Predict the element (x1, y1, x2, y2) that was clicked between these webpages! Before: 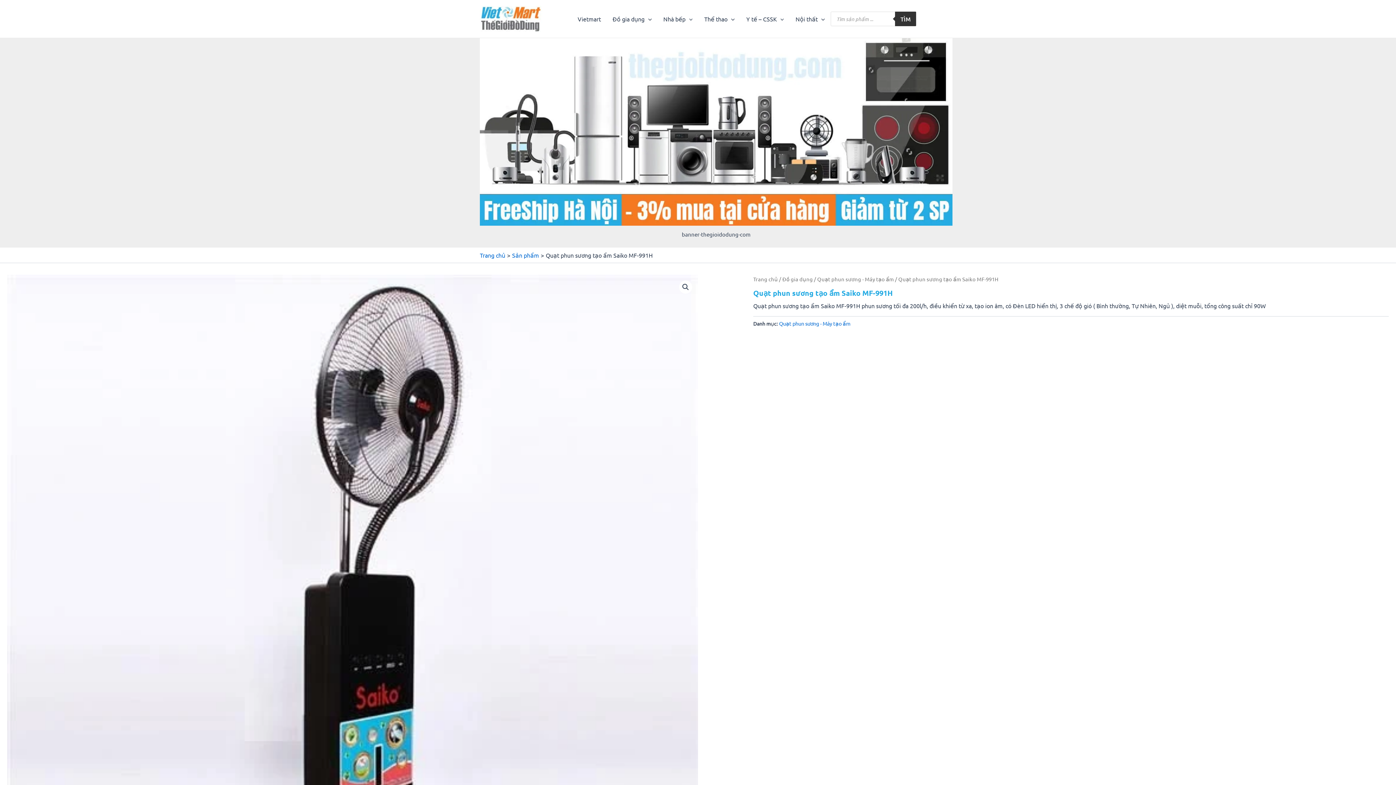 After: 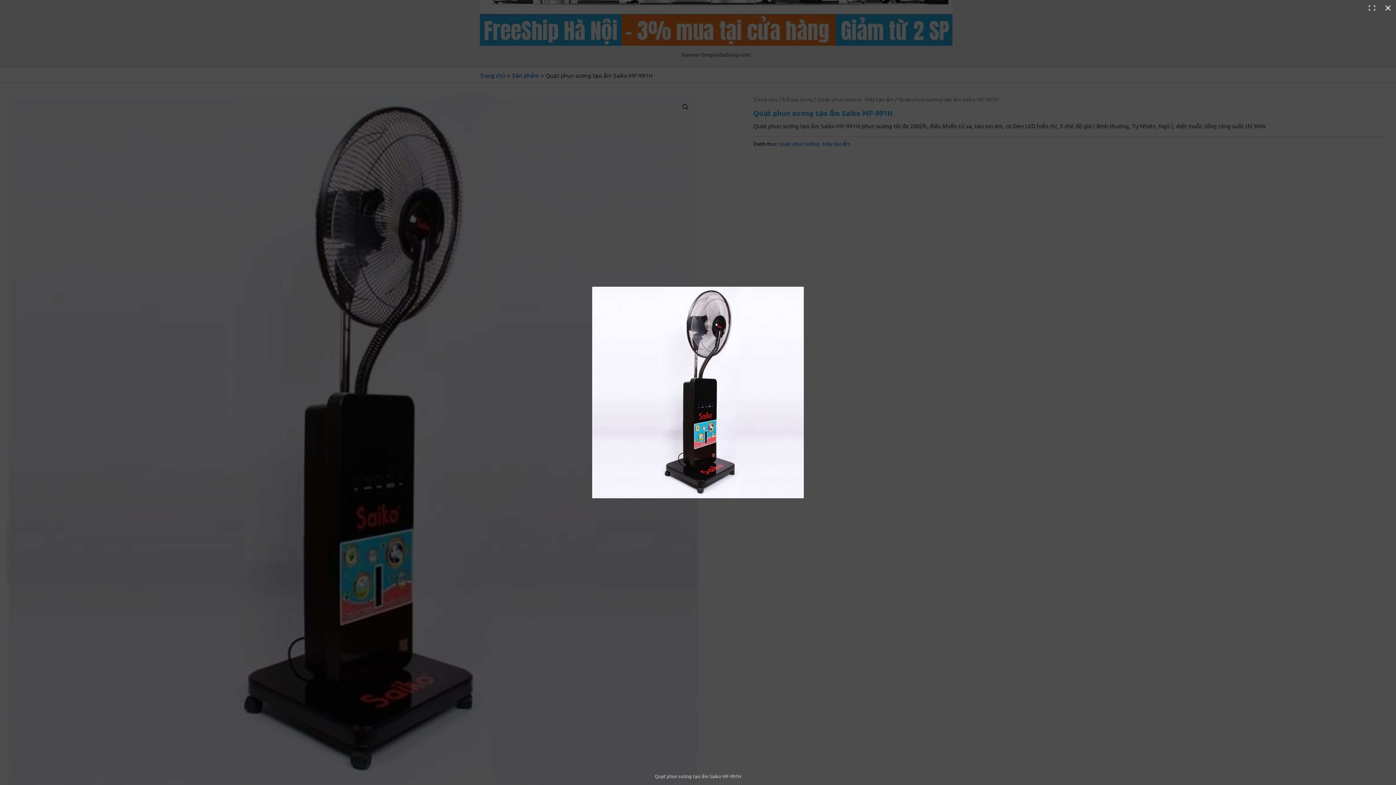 Action: bbox: (7, 274, 698, 965)